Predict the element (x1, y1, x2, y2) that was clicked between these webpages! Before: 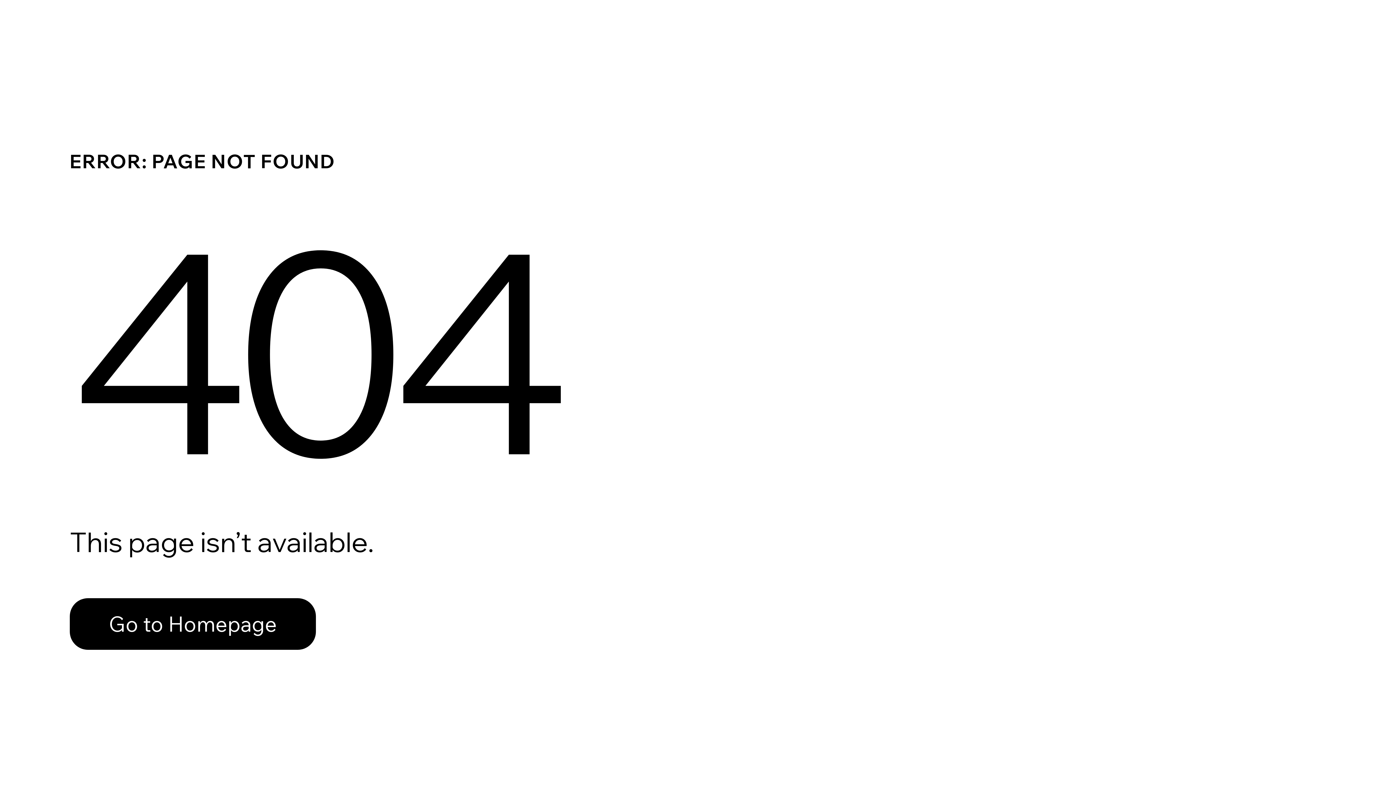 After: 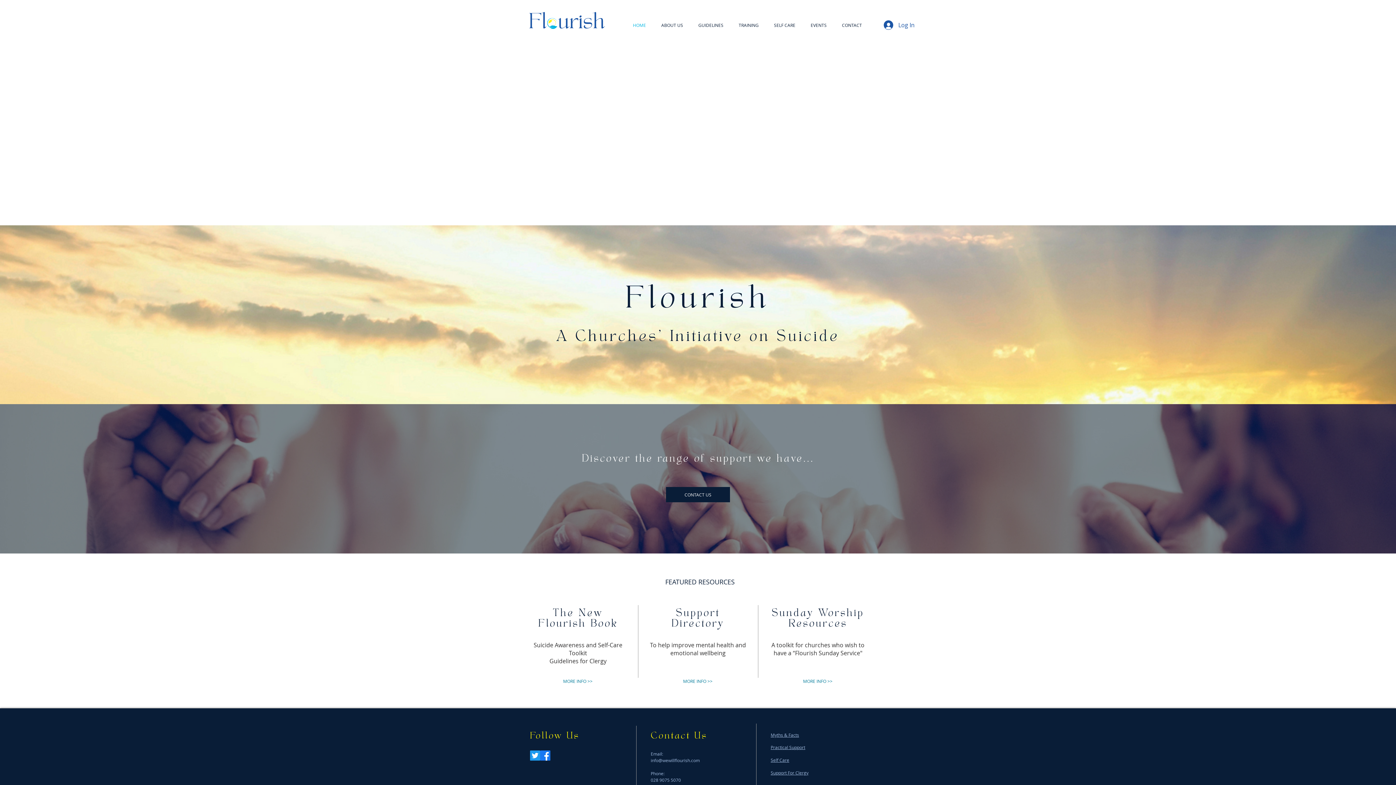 Action: bbox: (69, 598, 316, 650) label: Go to Homepage